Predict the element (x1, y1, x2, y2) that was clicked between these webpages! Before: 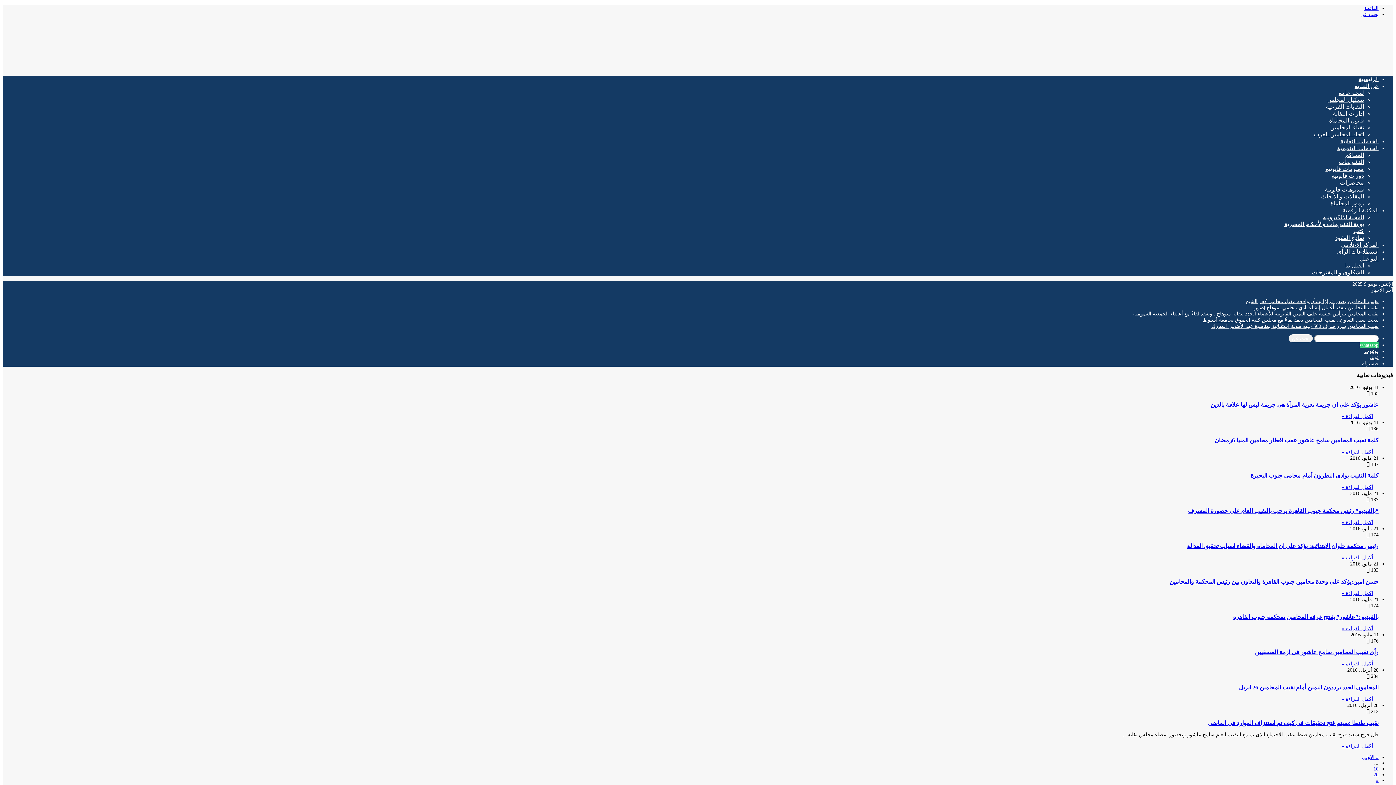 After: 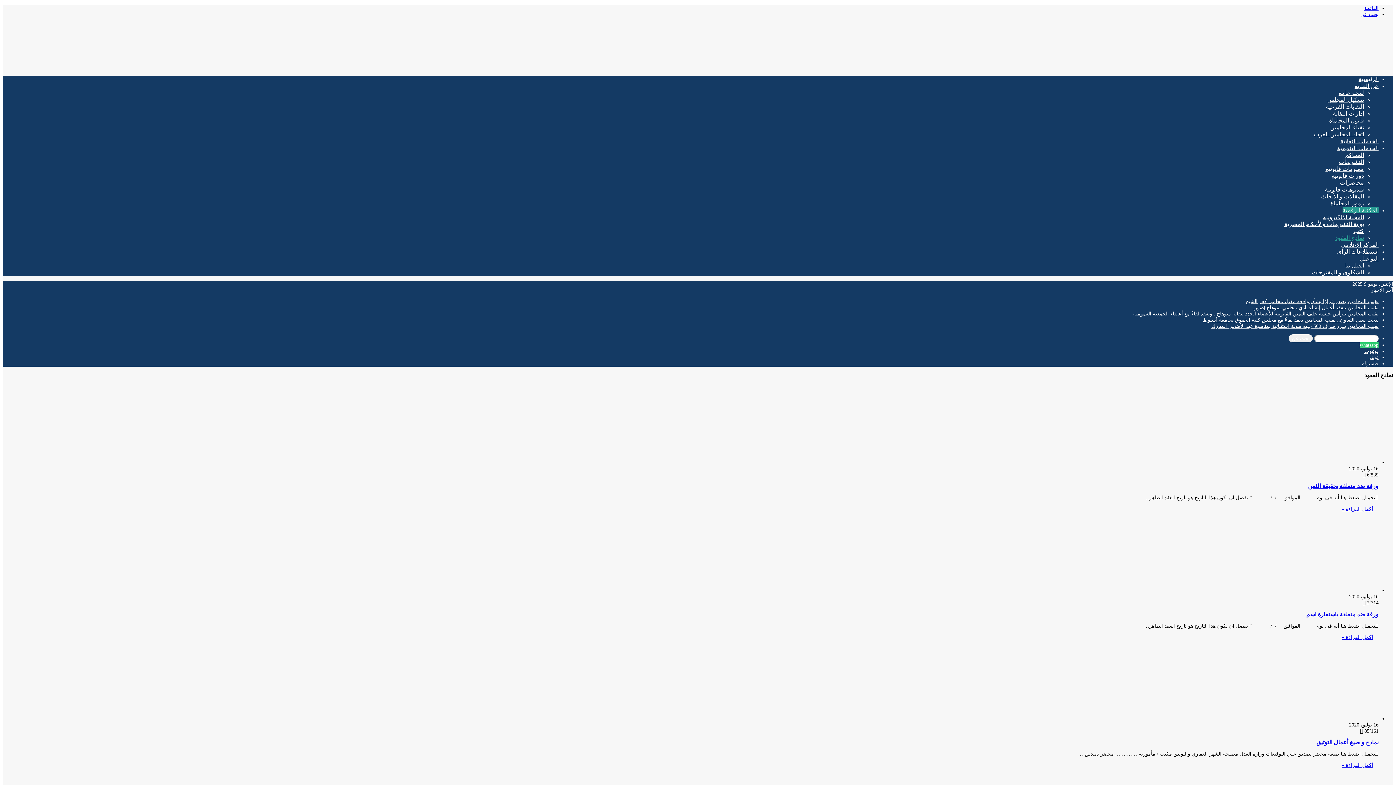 Action: bbox: (1335, 234, 1364, 241) label: نماذج العقود